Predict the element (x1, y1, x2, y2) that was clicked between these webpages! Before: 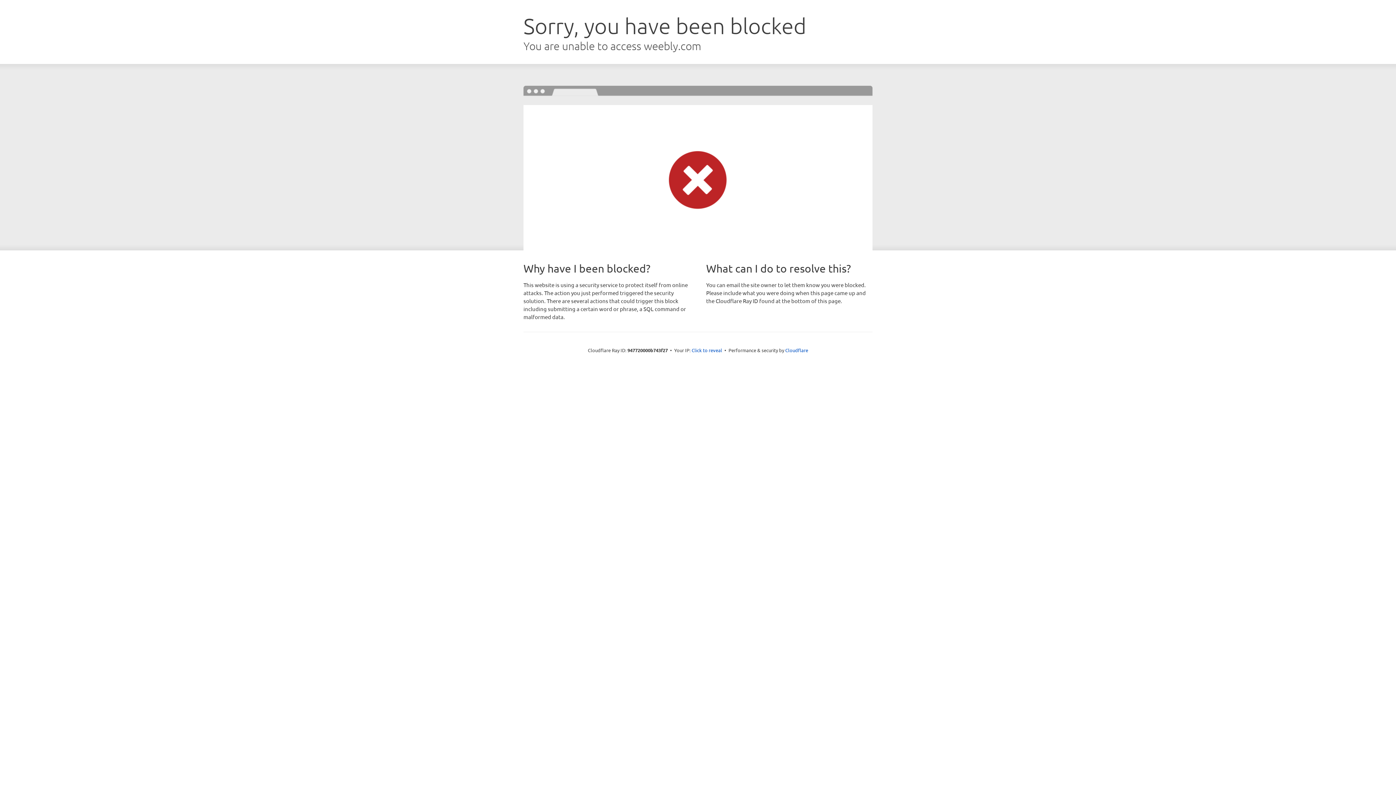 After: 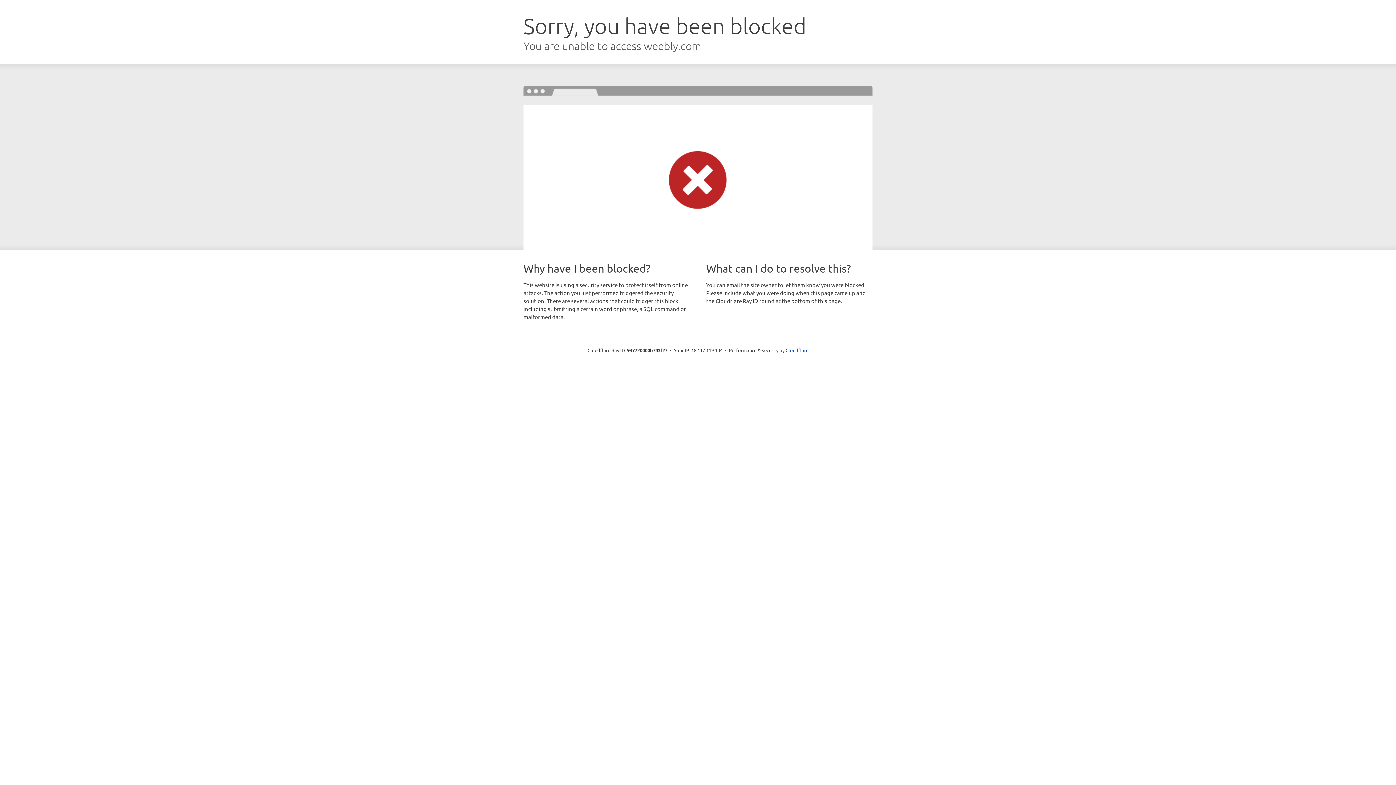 Action: label: Click to reveal bbox: (691, 346, 722, 353)